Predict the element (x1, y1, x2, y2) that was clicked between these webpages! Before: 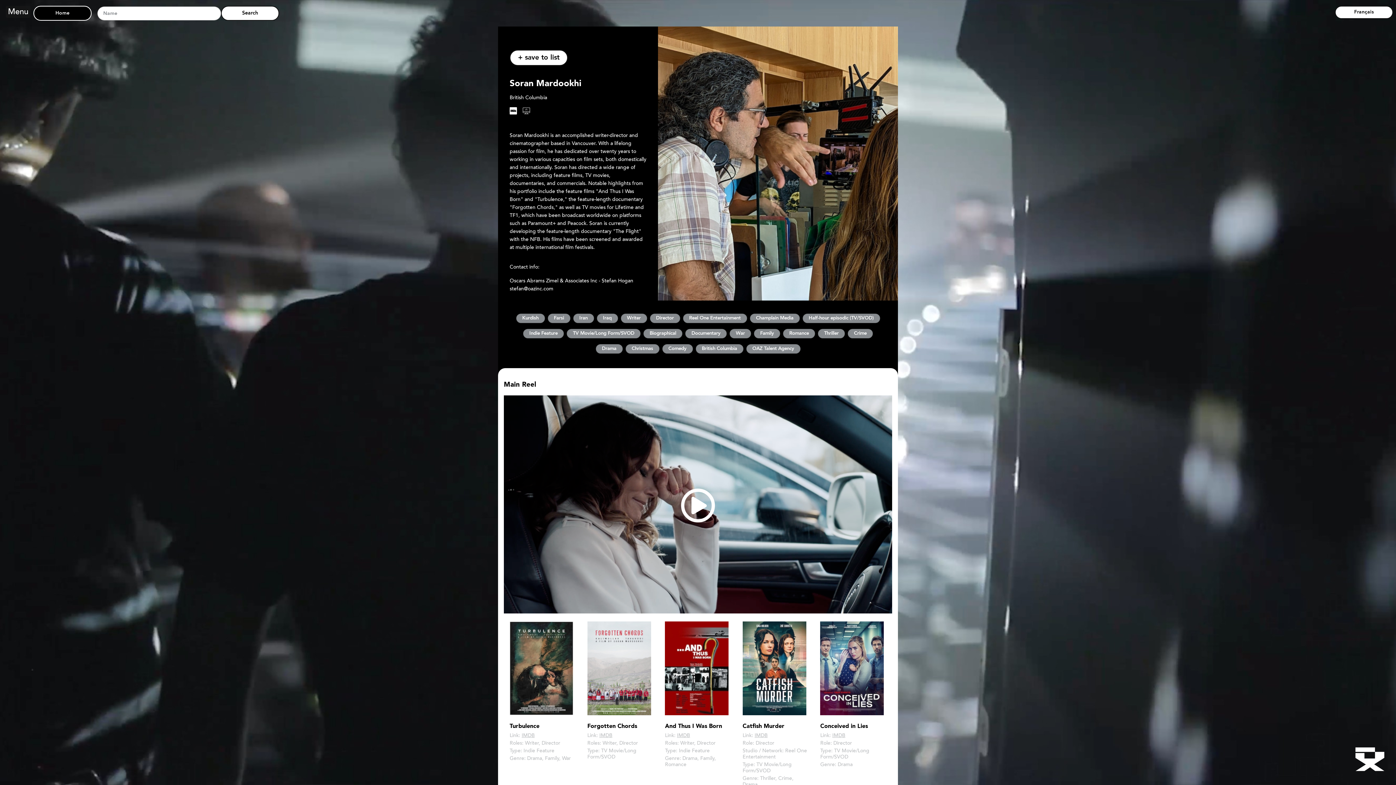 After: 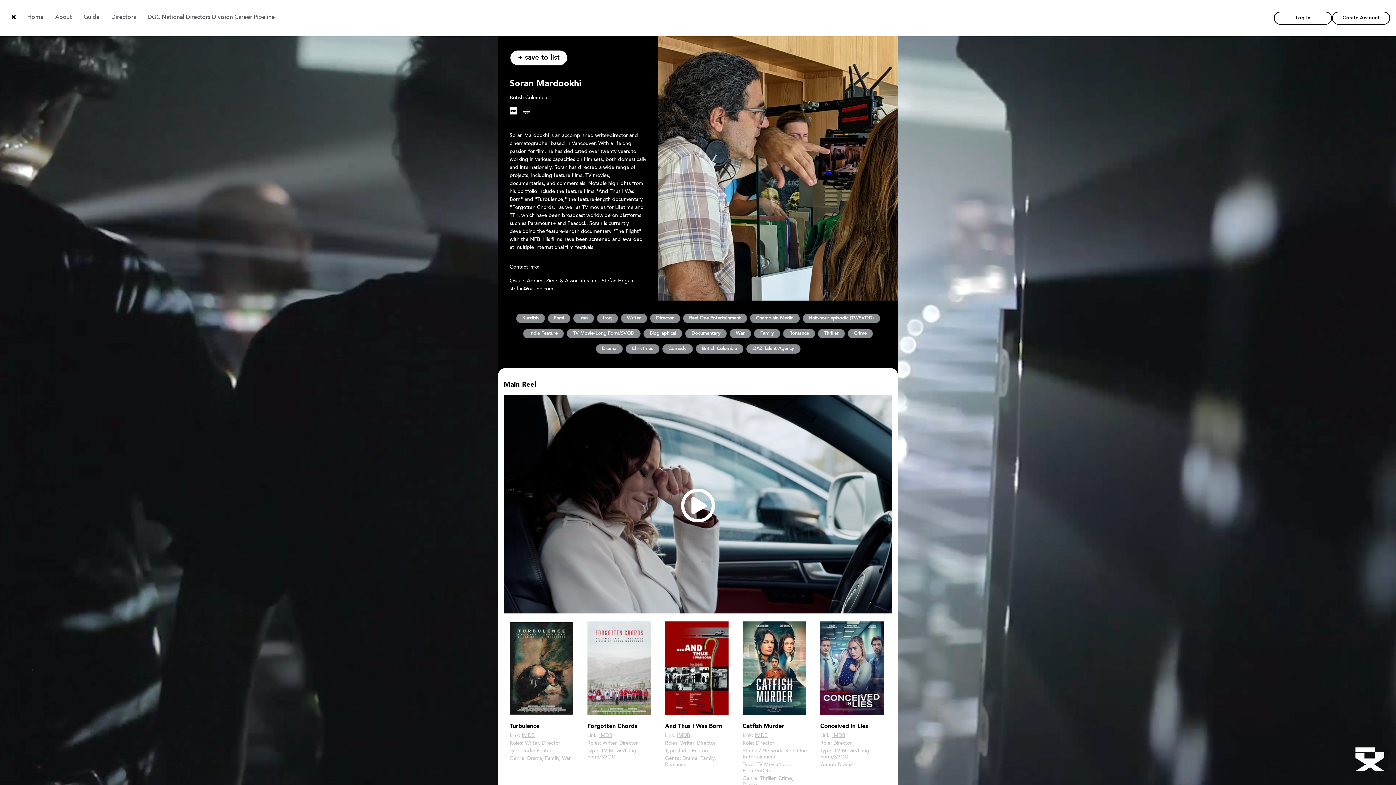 Action: bbox: (5, 5, 30, 17) label: Menu